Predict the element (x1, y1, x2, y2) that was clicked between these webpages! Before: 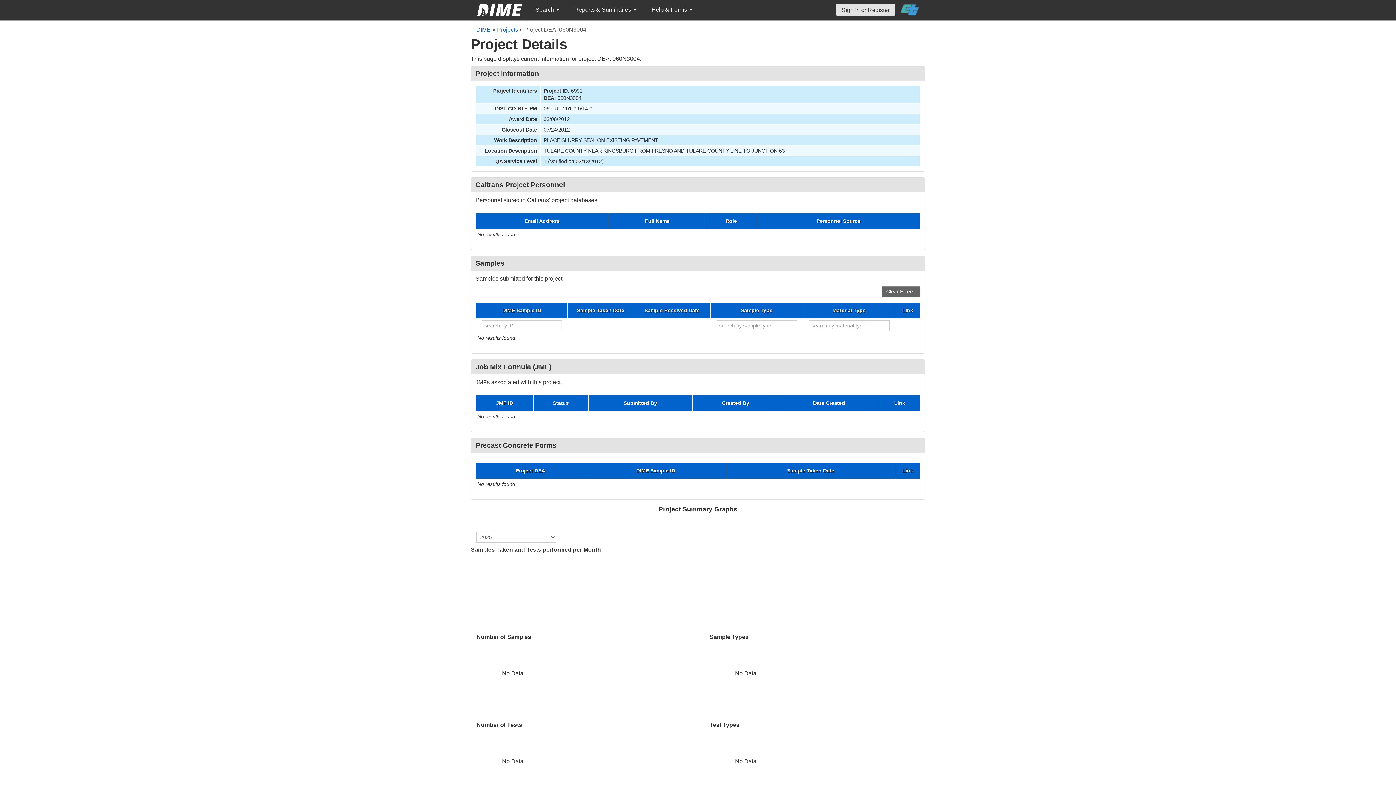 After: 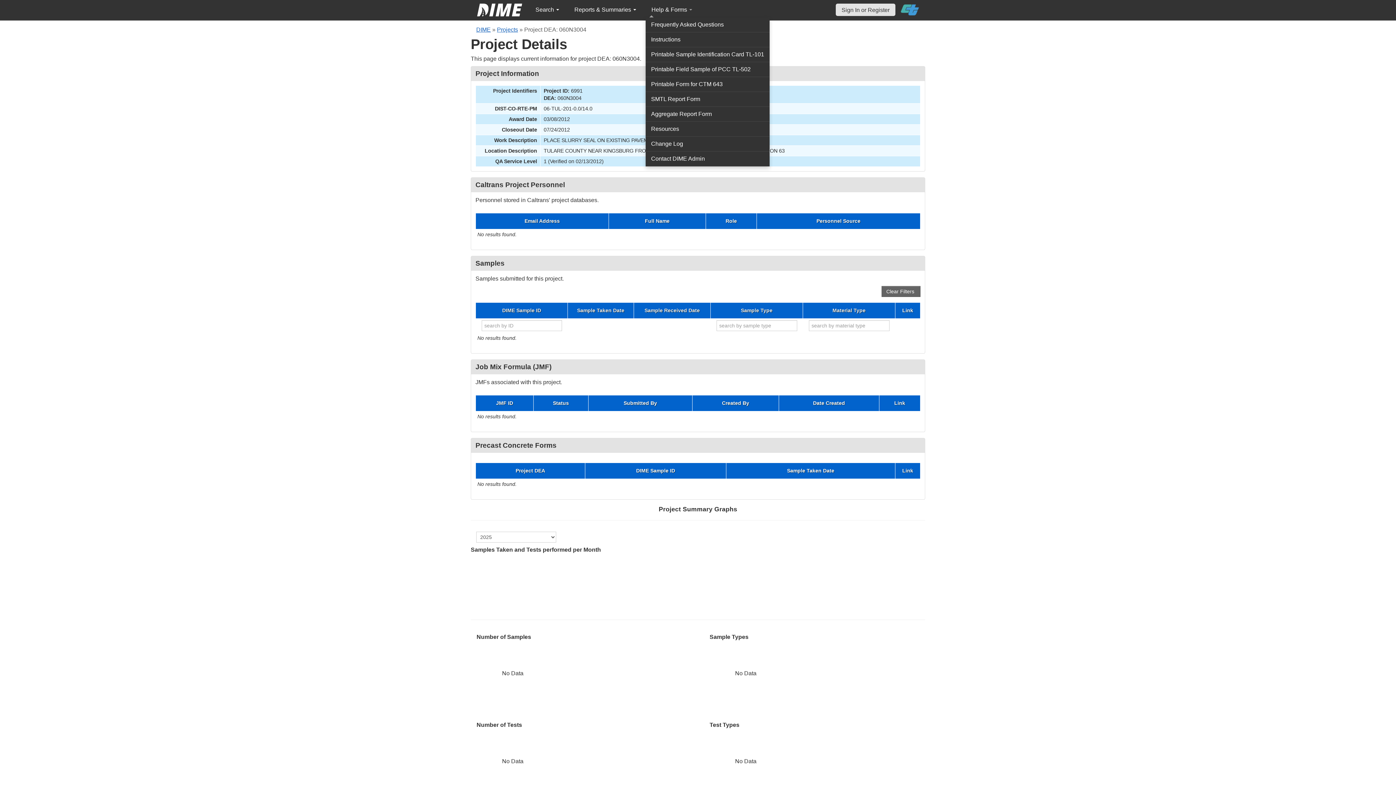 Action: bbox: (645, 2, 698, 17) label: Help & Forms 